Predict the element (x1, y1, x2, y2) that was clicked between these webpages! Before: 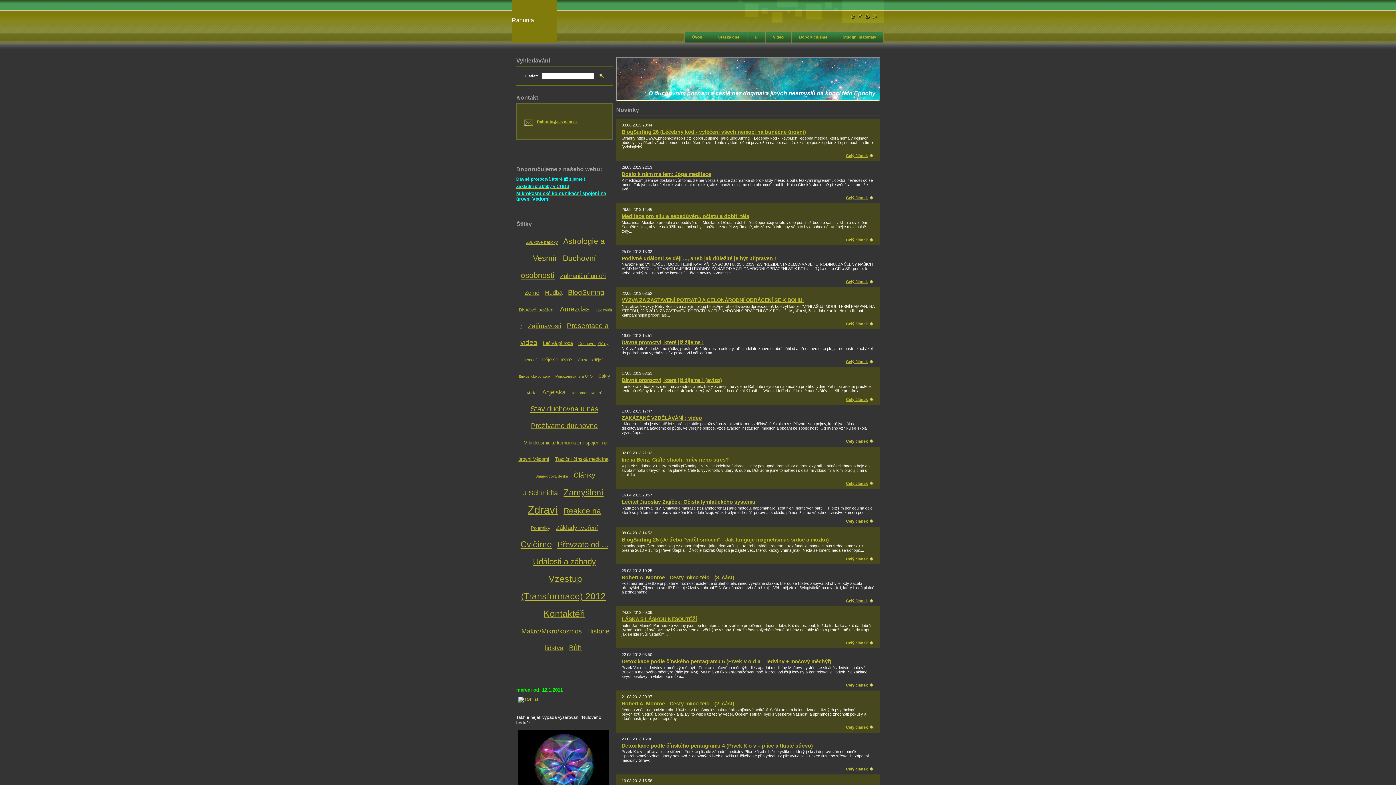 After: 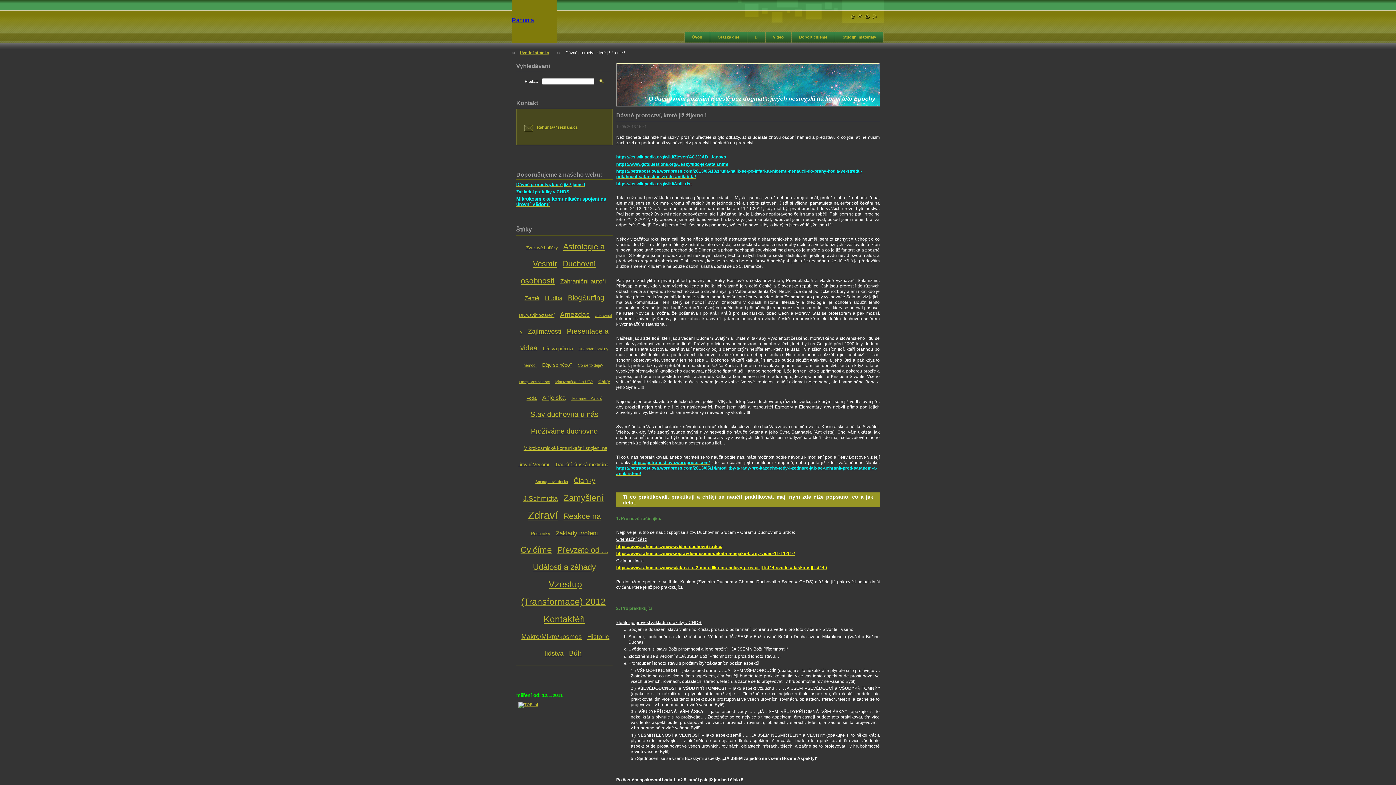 Action: bbox: (516, 176, 585, 181) label: Dávné proroctví, které již žijeme !